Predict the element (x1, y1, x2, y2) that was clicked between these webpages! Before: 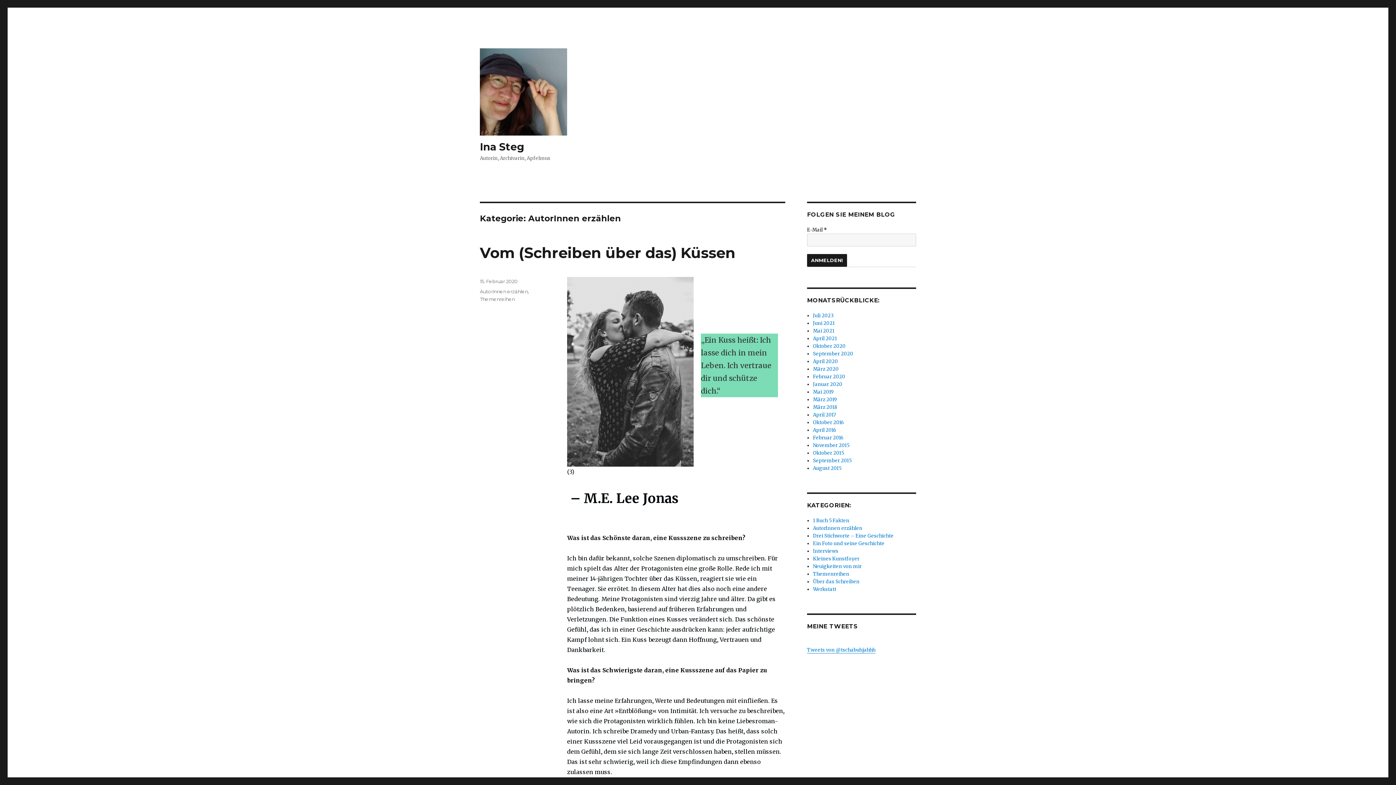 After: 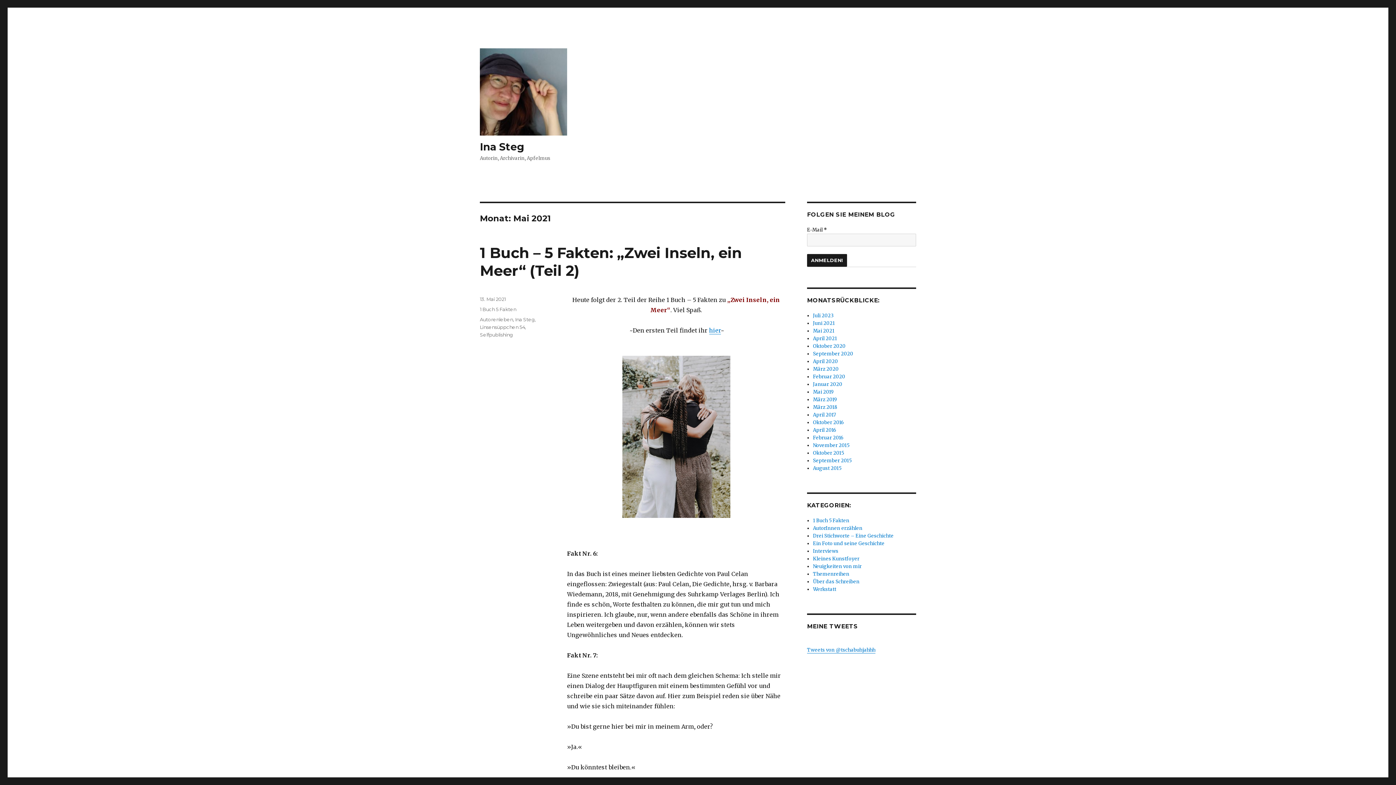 Action: bbox: (813, 328, 834, 334) label: Mai 2021